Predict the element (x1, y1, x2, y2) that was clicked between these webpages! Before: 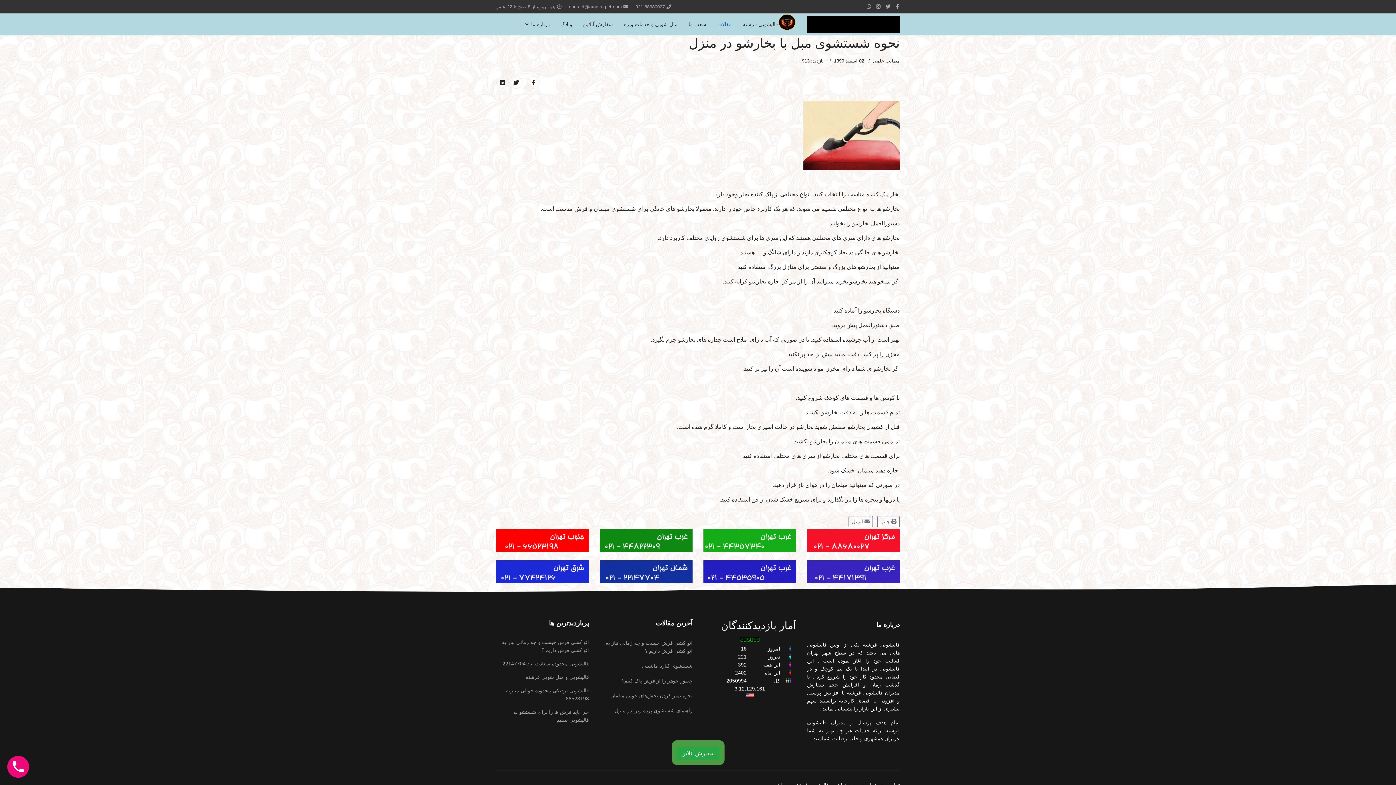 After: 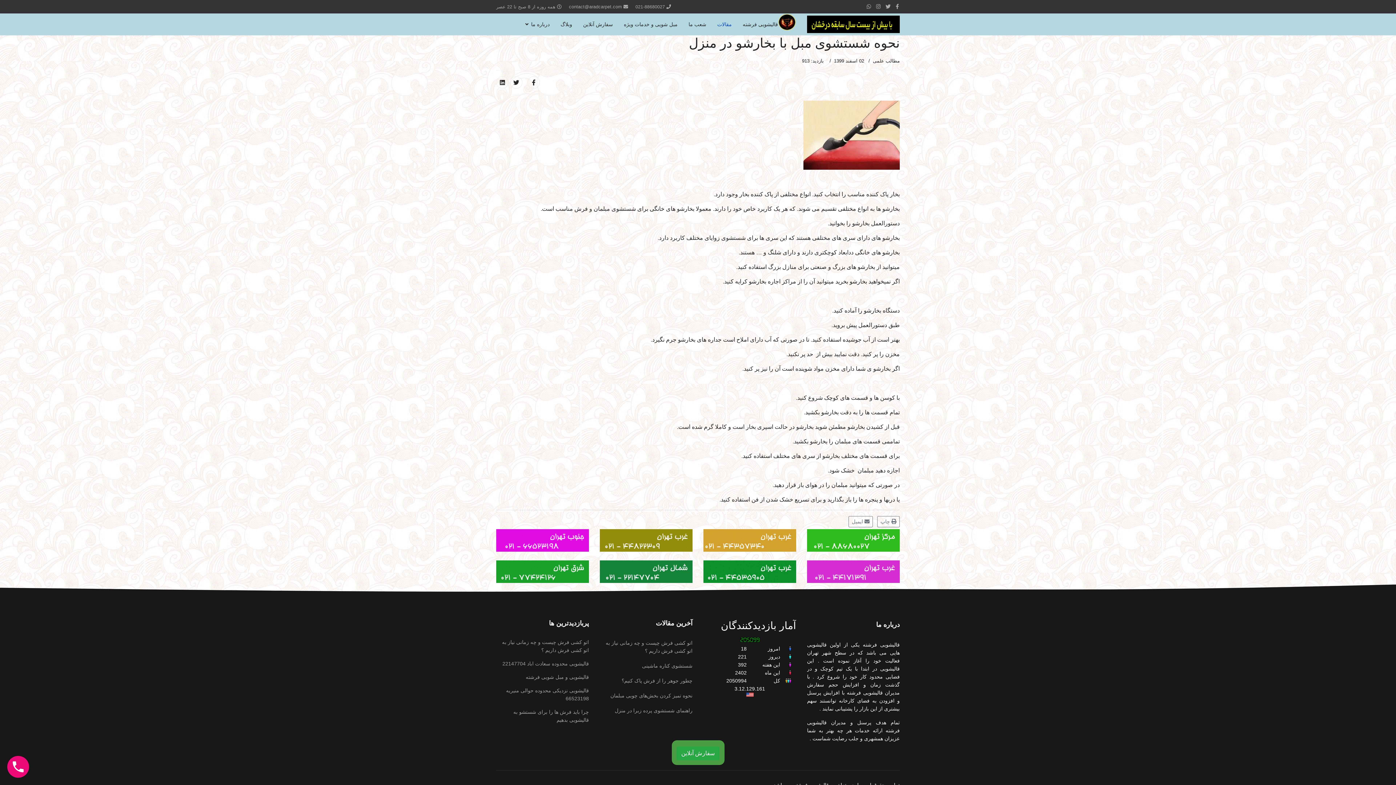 Action: bbox: (635, 4, 665, 9) label: 021-88680027